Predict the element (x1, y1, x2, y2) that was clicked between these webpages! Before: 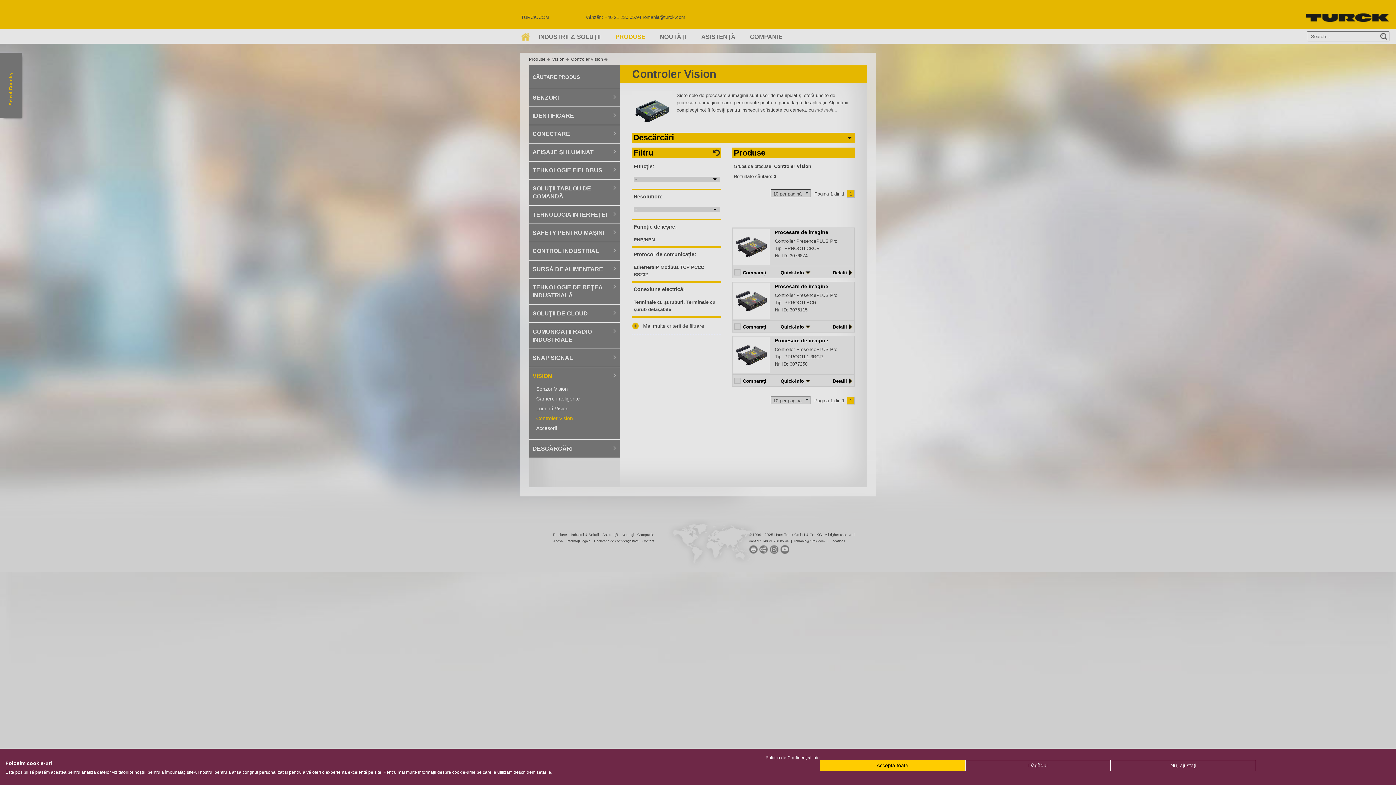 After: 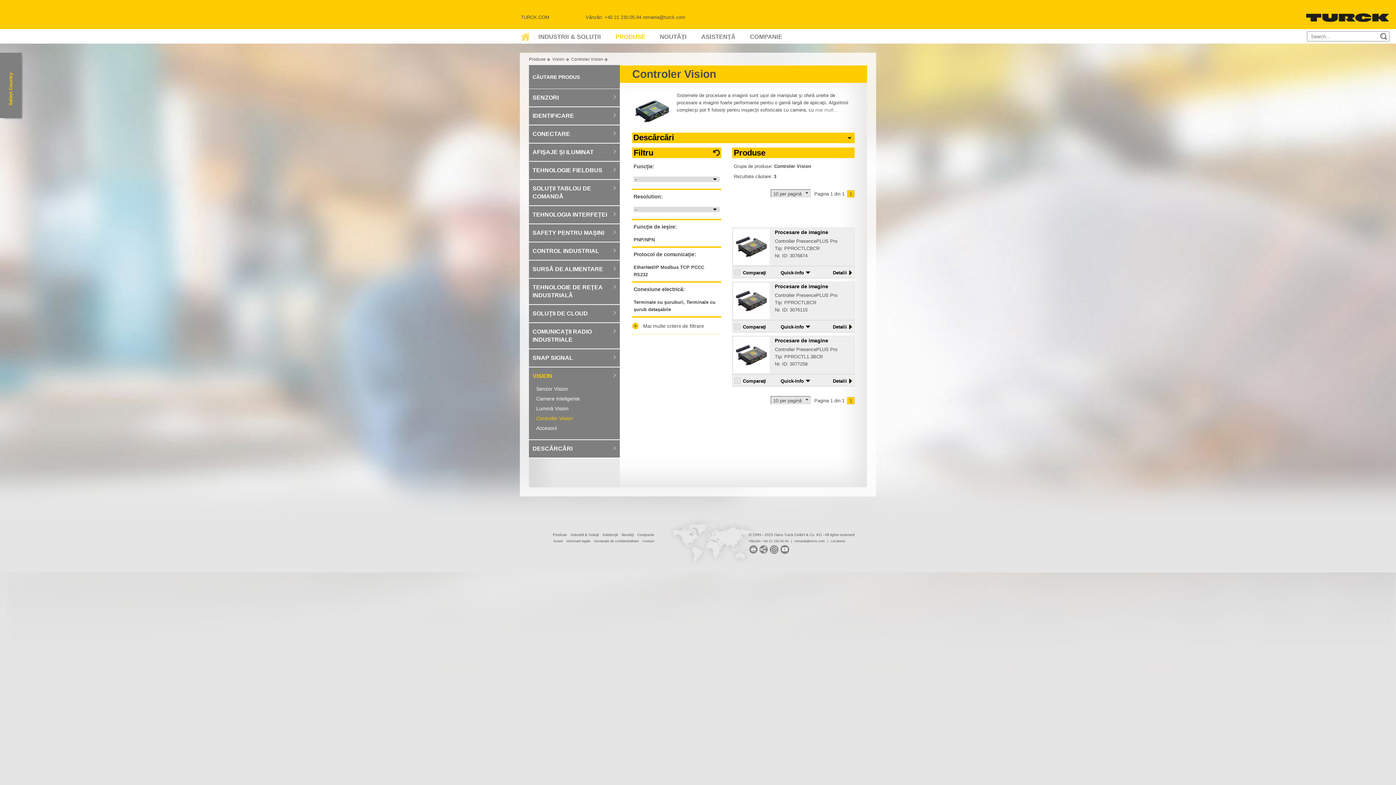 Action: label: Acceptă toate cookies bbox: (820, 760, 965, 771)